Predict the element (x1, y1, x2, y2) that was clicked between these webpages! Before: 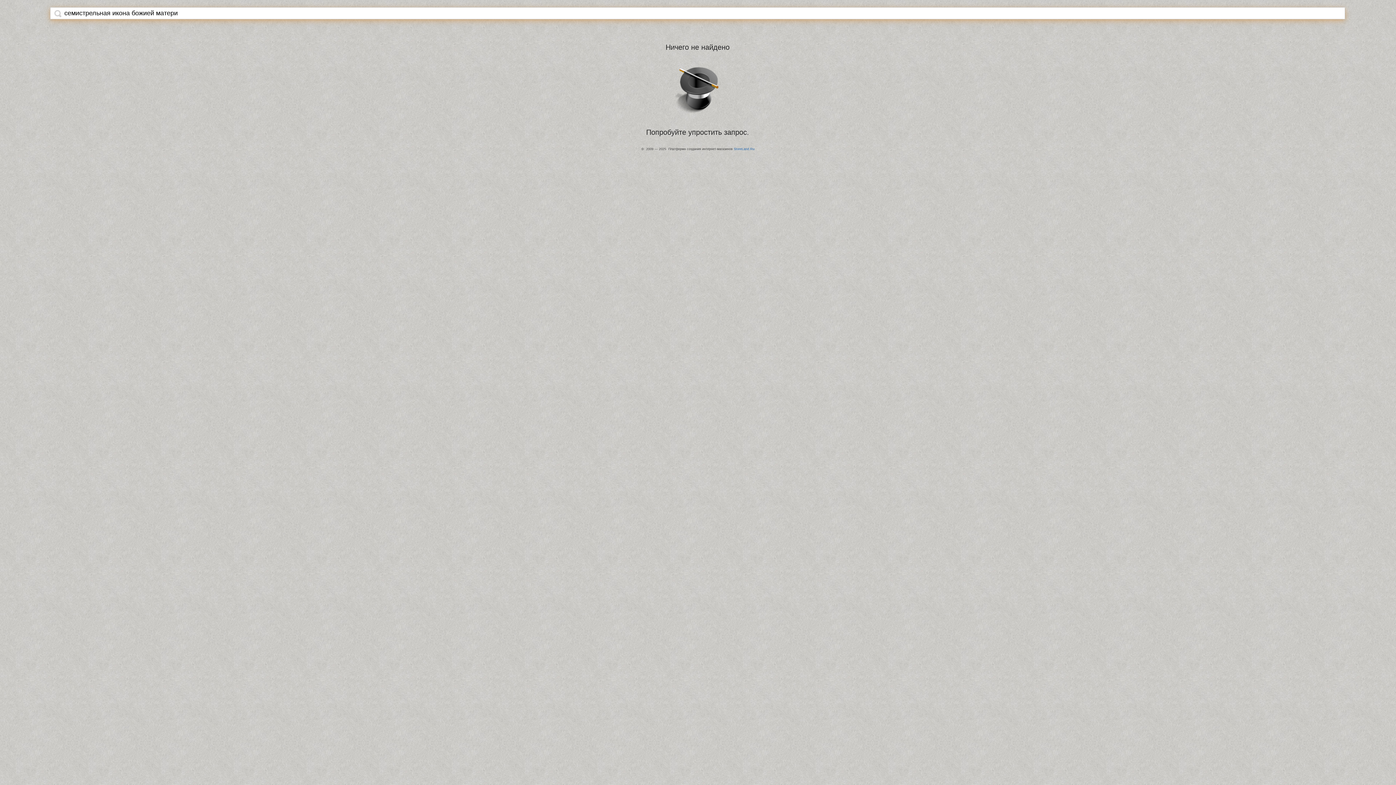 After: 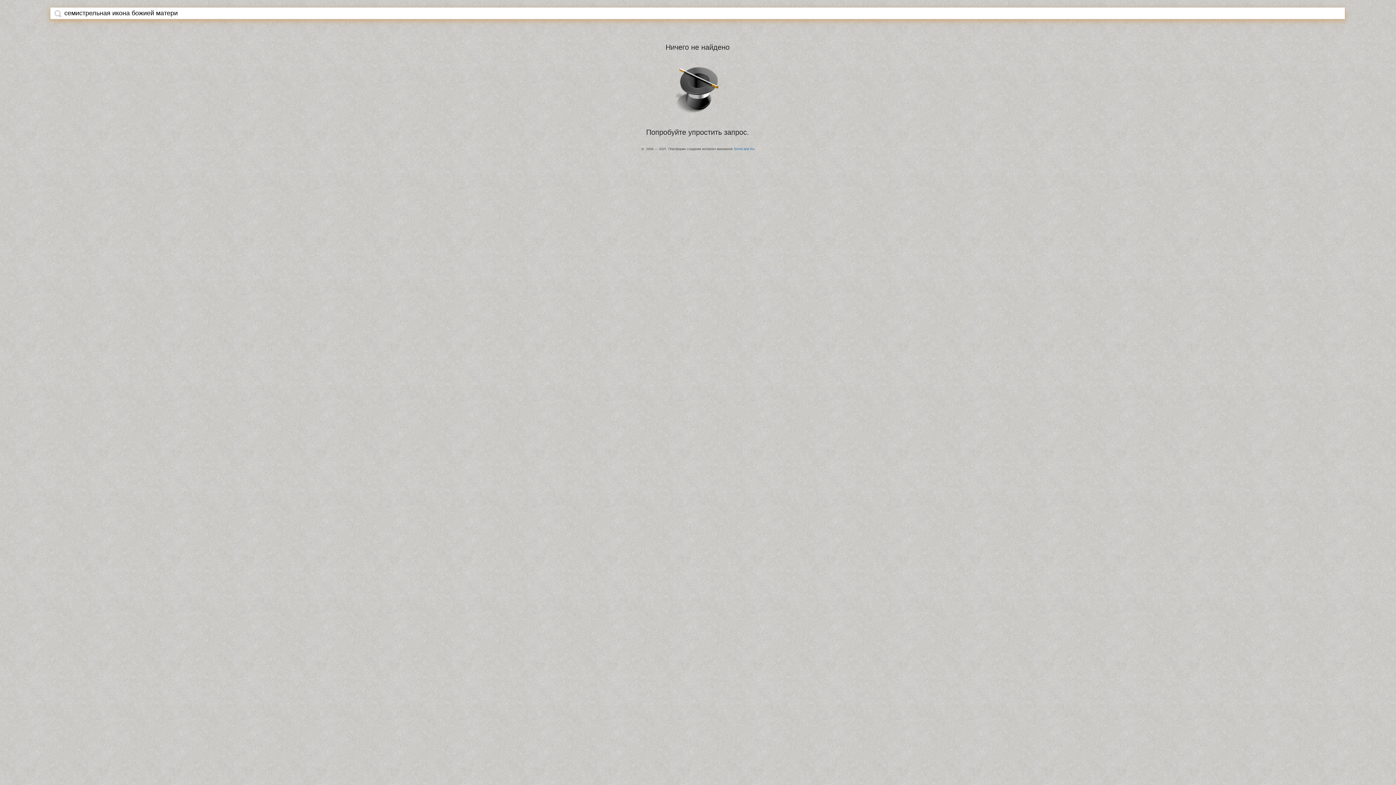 Action: bbox: (54, 9, 61, 17)